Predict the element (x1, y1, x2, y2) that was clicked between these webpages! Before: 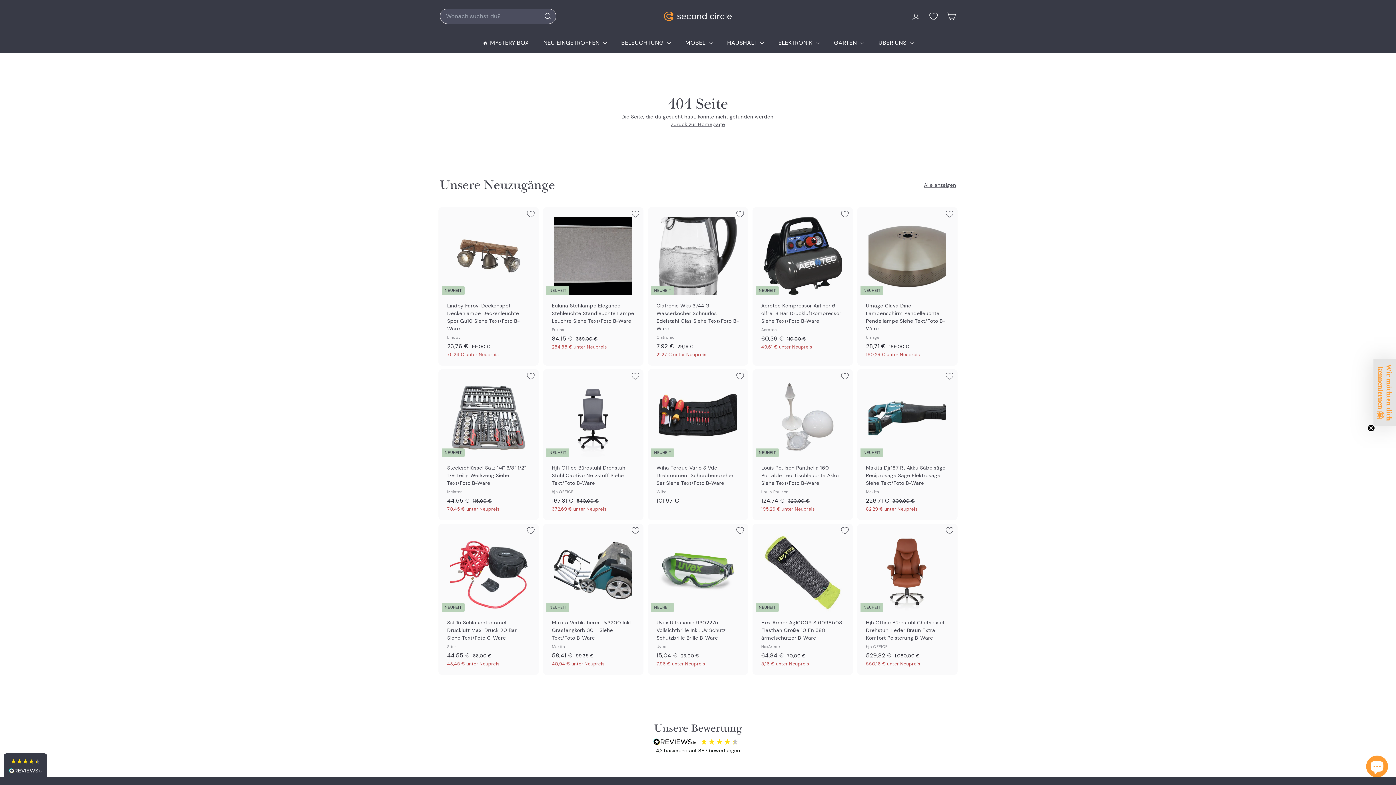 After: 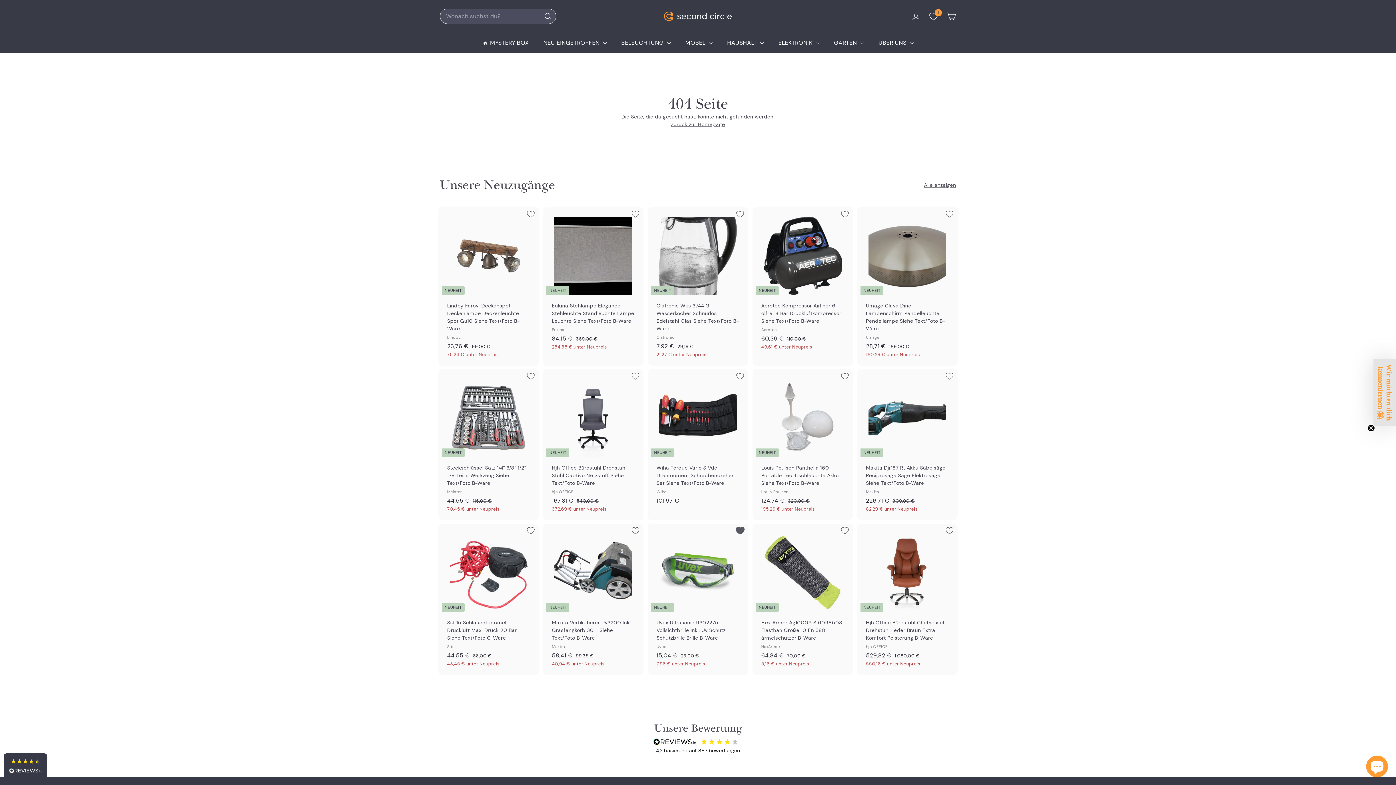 Action: bbox: (733, 524, 746, 537) label: In die Wunschliste